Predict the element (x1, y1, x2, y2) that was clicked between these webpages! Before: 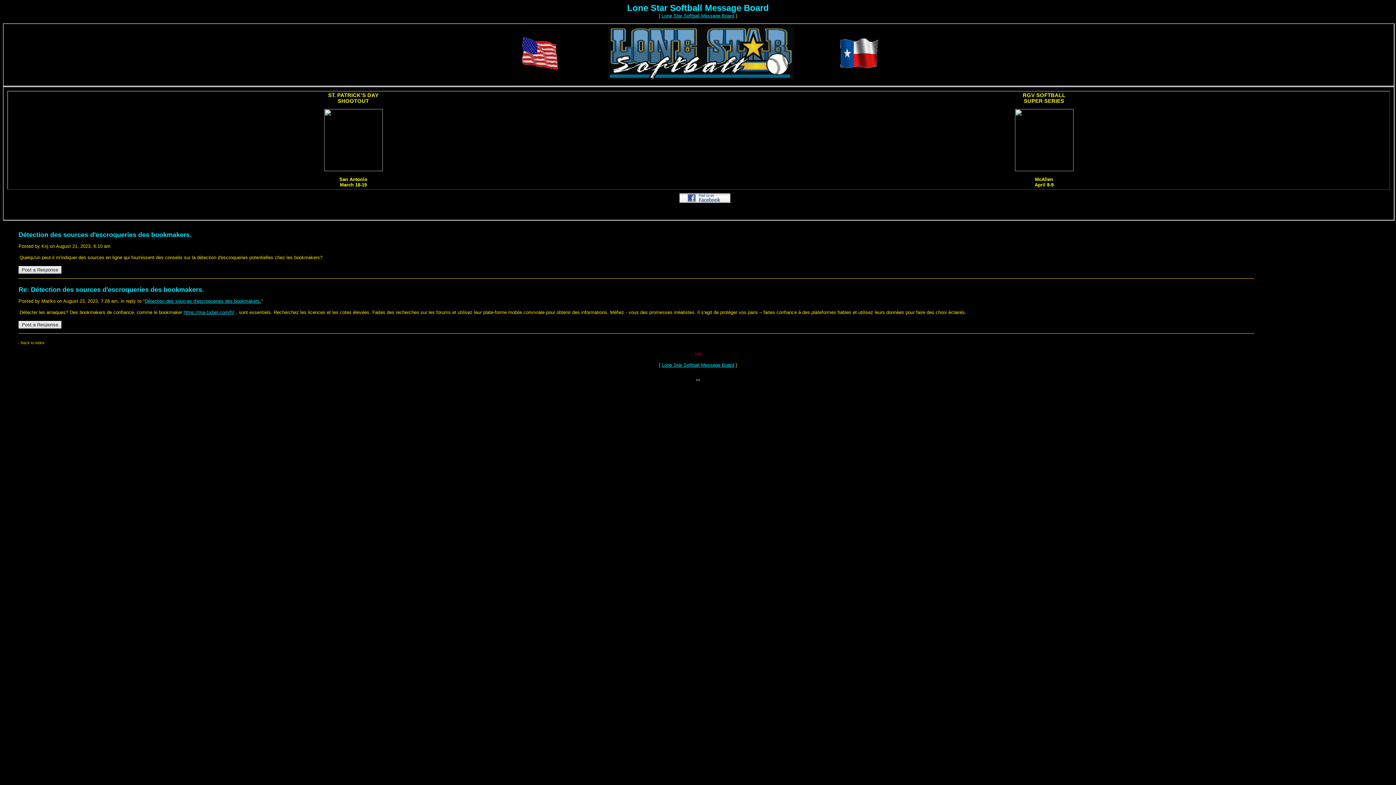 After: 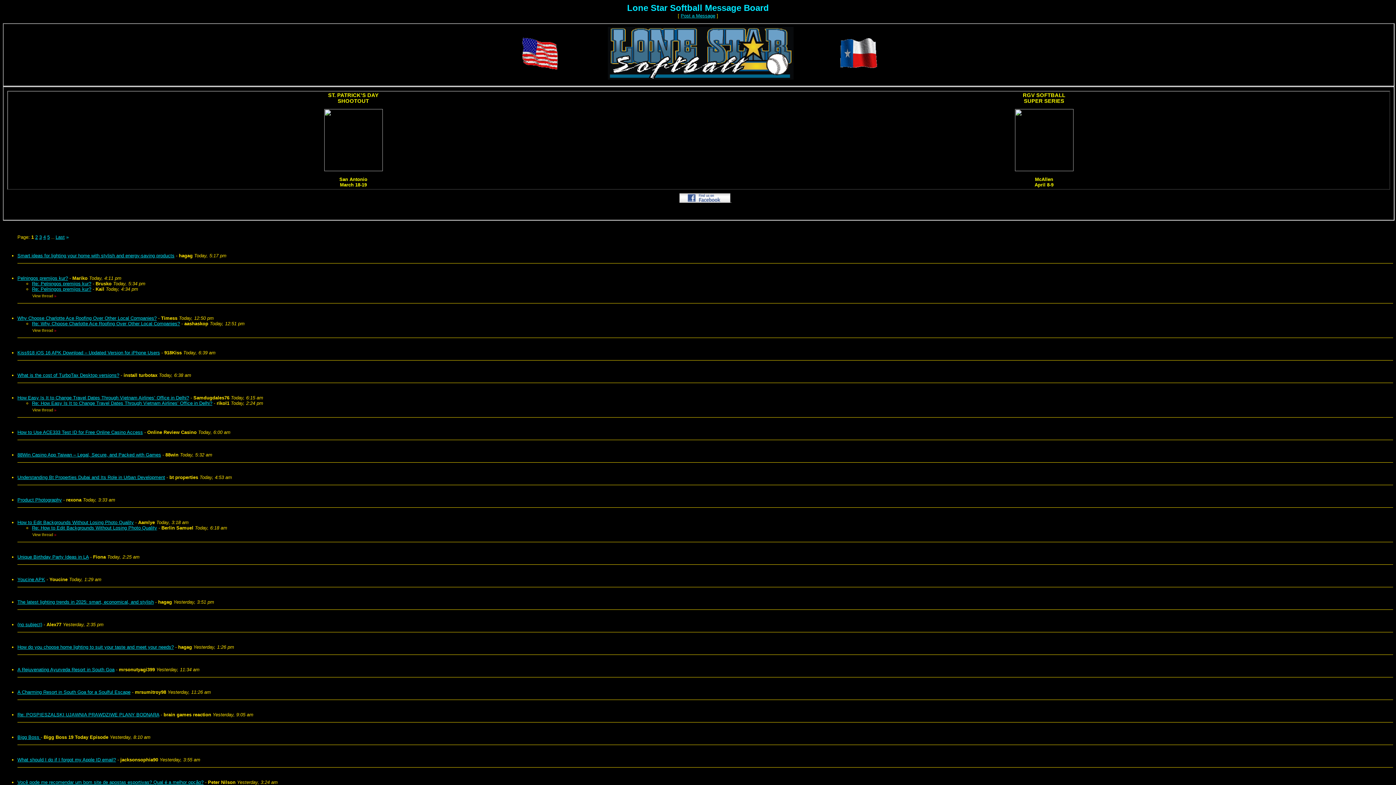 Action: bbox: (19, 341, 44, 345) label:  Back to index